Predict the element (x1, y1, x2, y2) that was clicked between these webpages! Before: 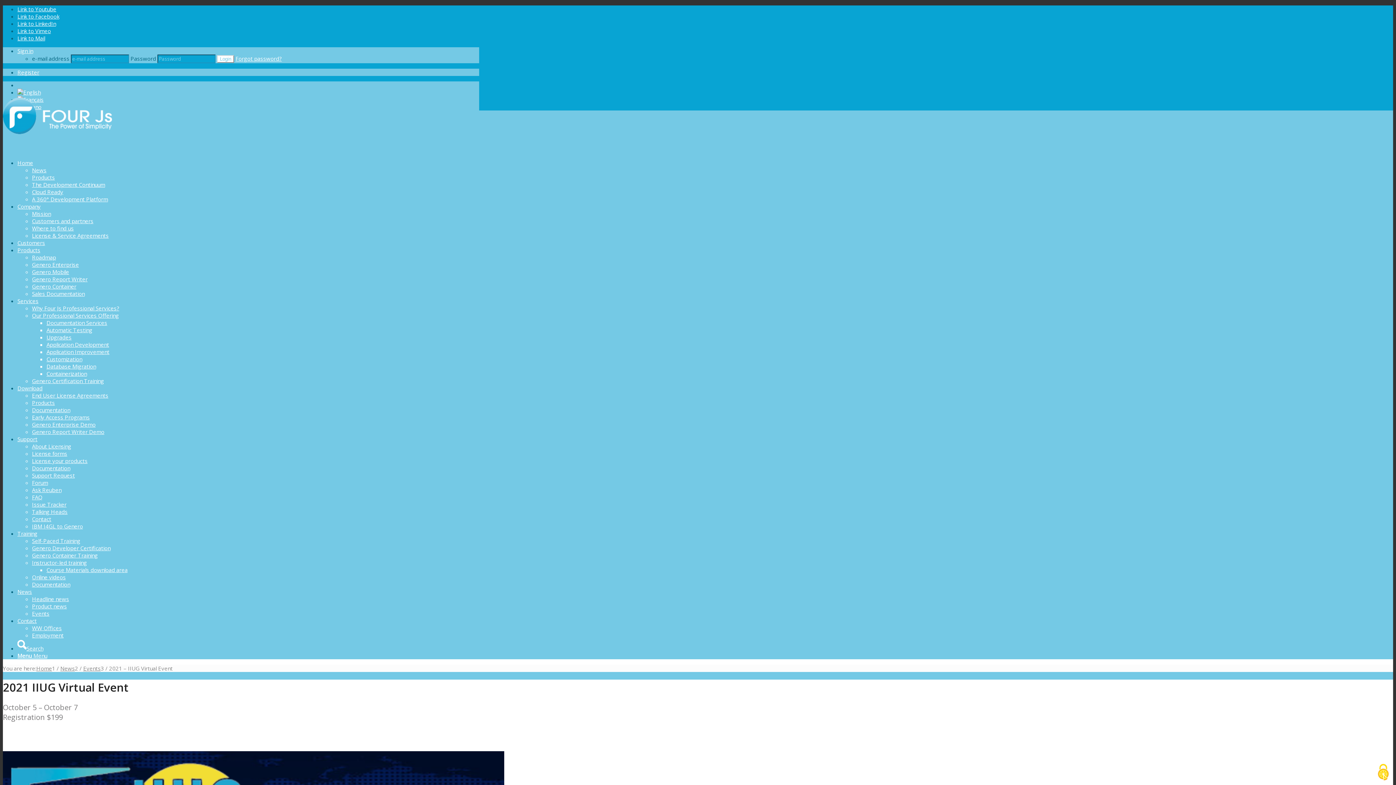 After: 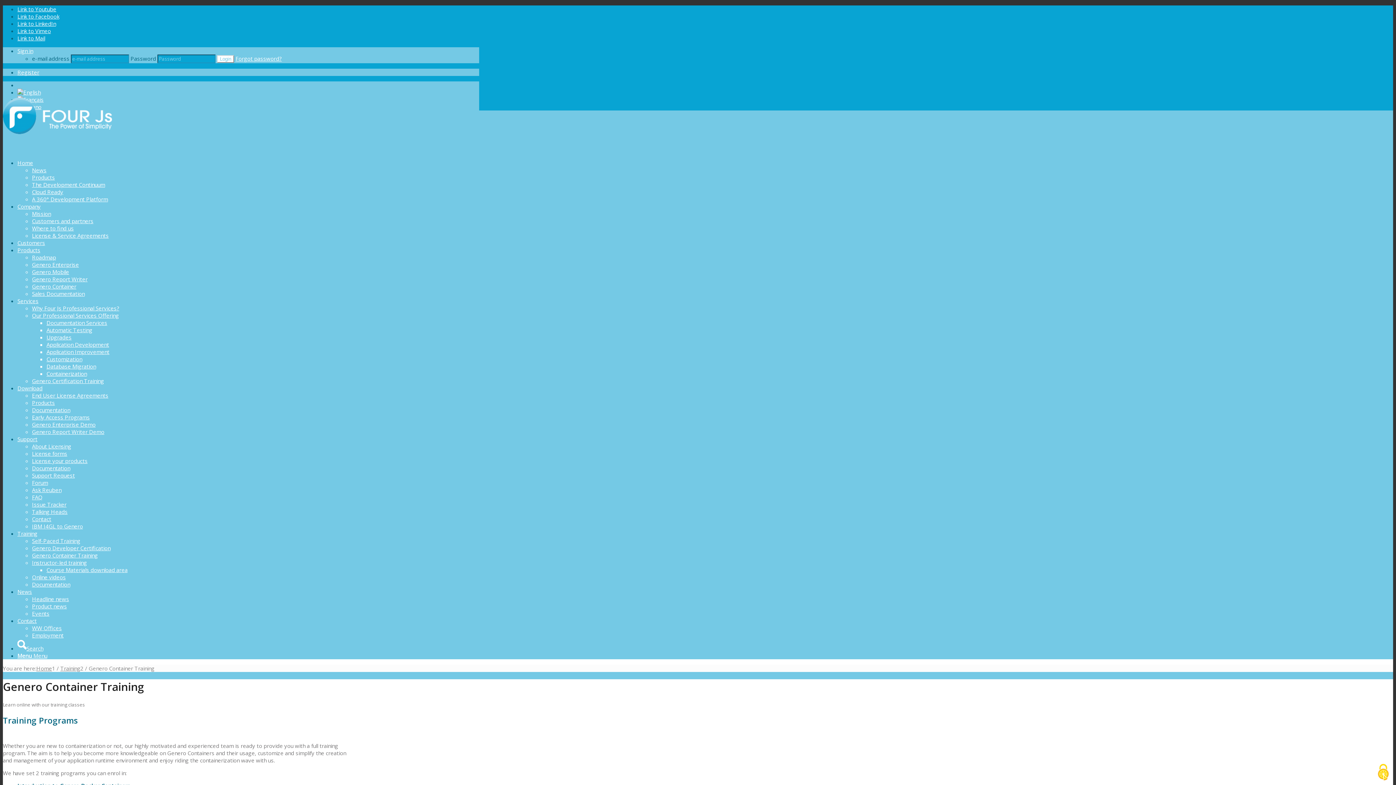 Action: label: Genero Container Training bbox: (32, 552, 97, 559)